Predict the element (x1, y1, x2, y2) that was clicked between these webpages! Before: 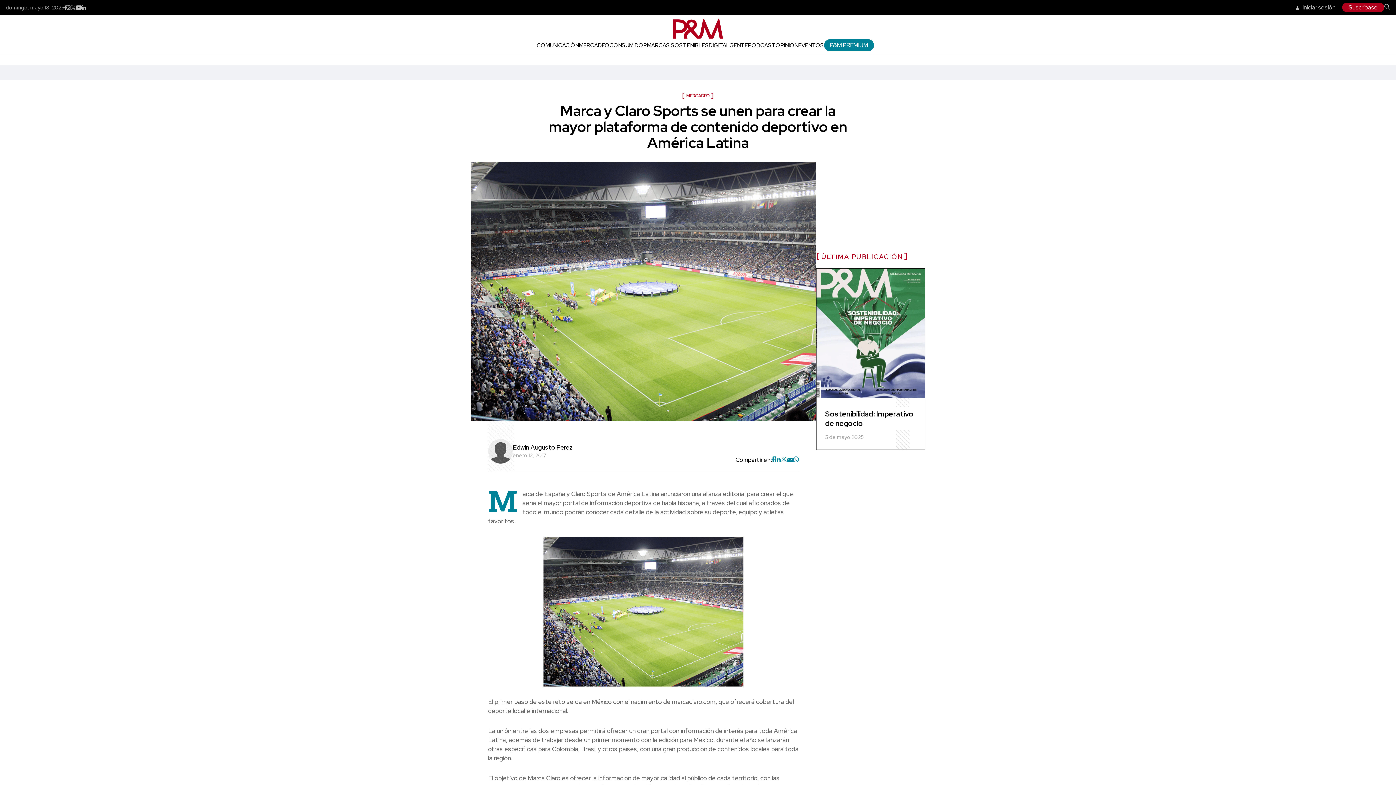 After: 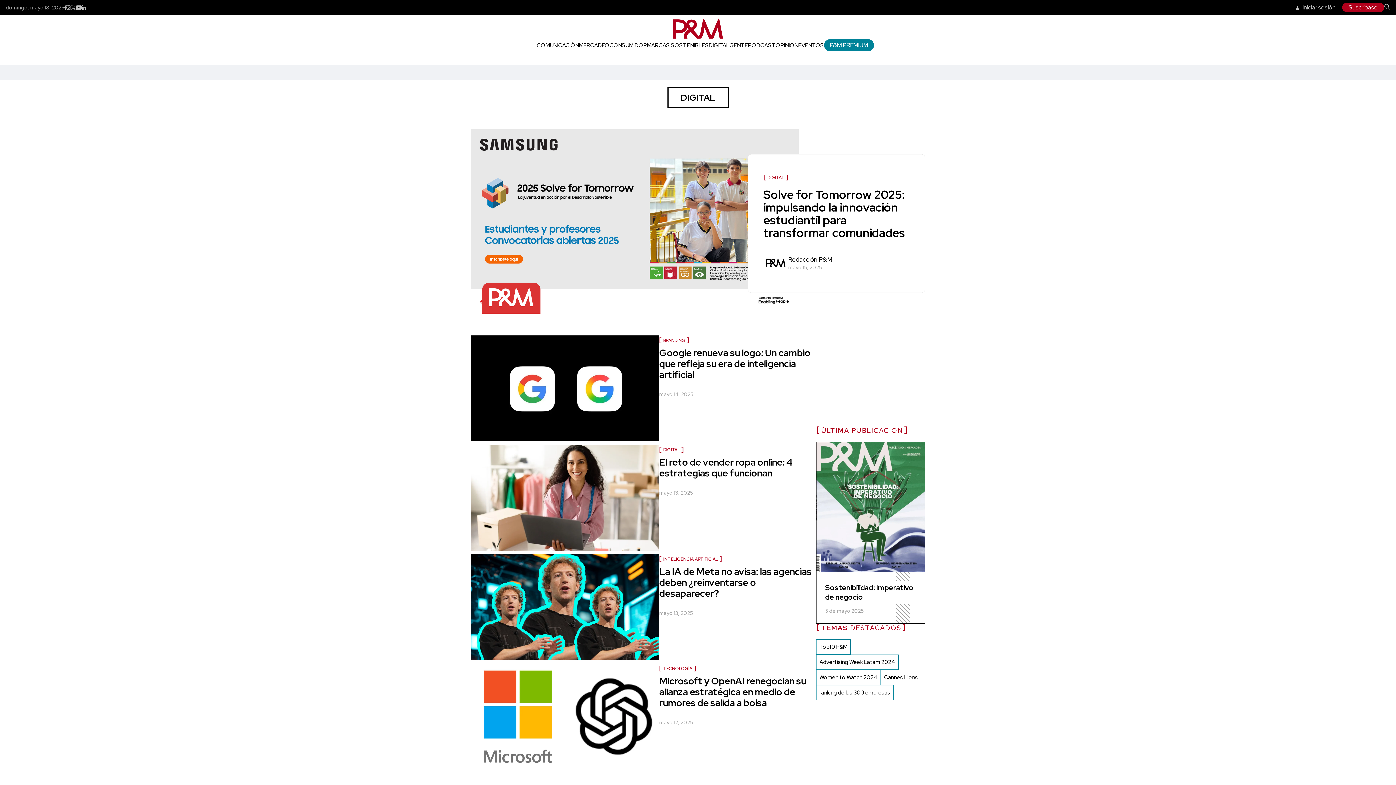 Action: bbox: (708, 41, 729, 48) label: DIGITAL